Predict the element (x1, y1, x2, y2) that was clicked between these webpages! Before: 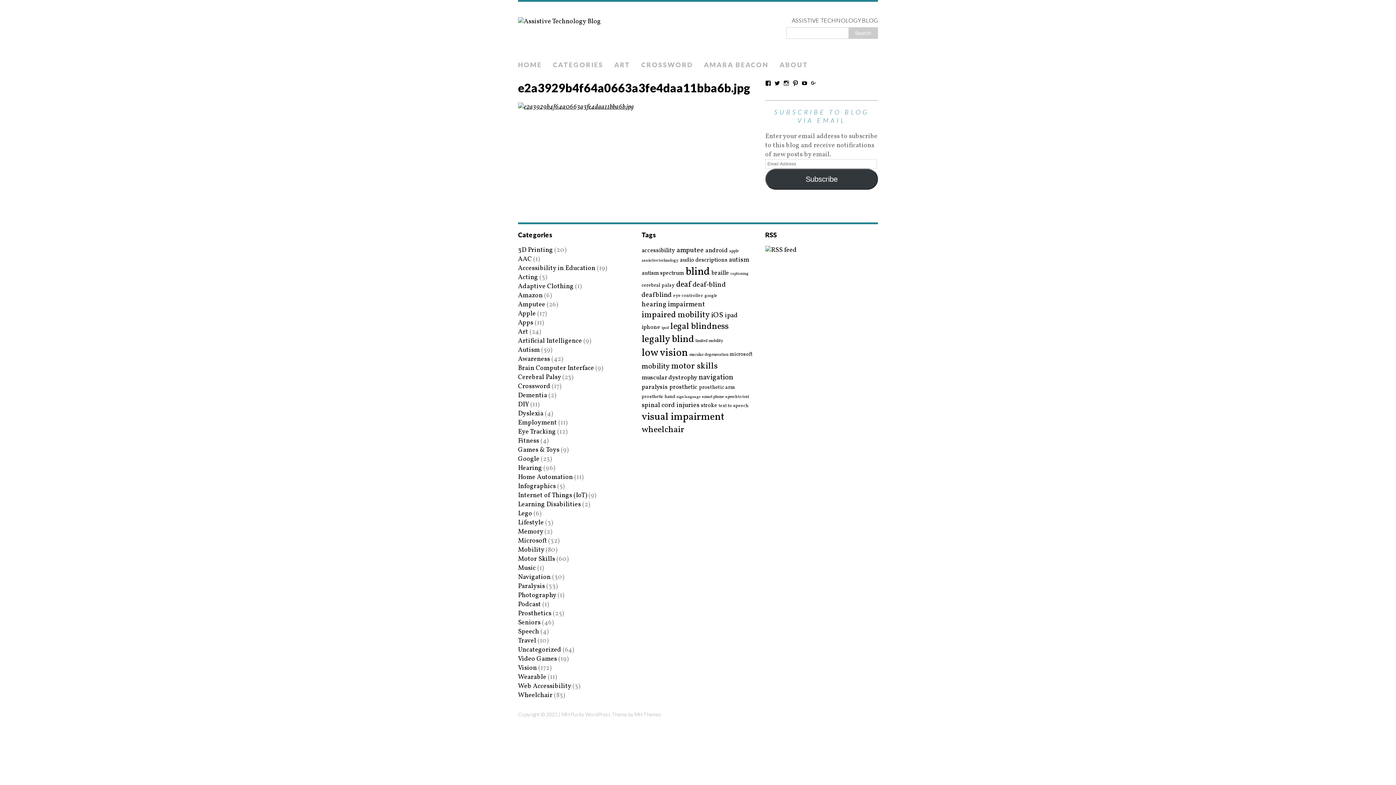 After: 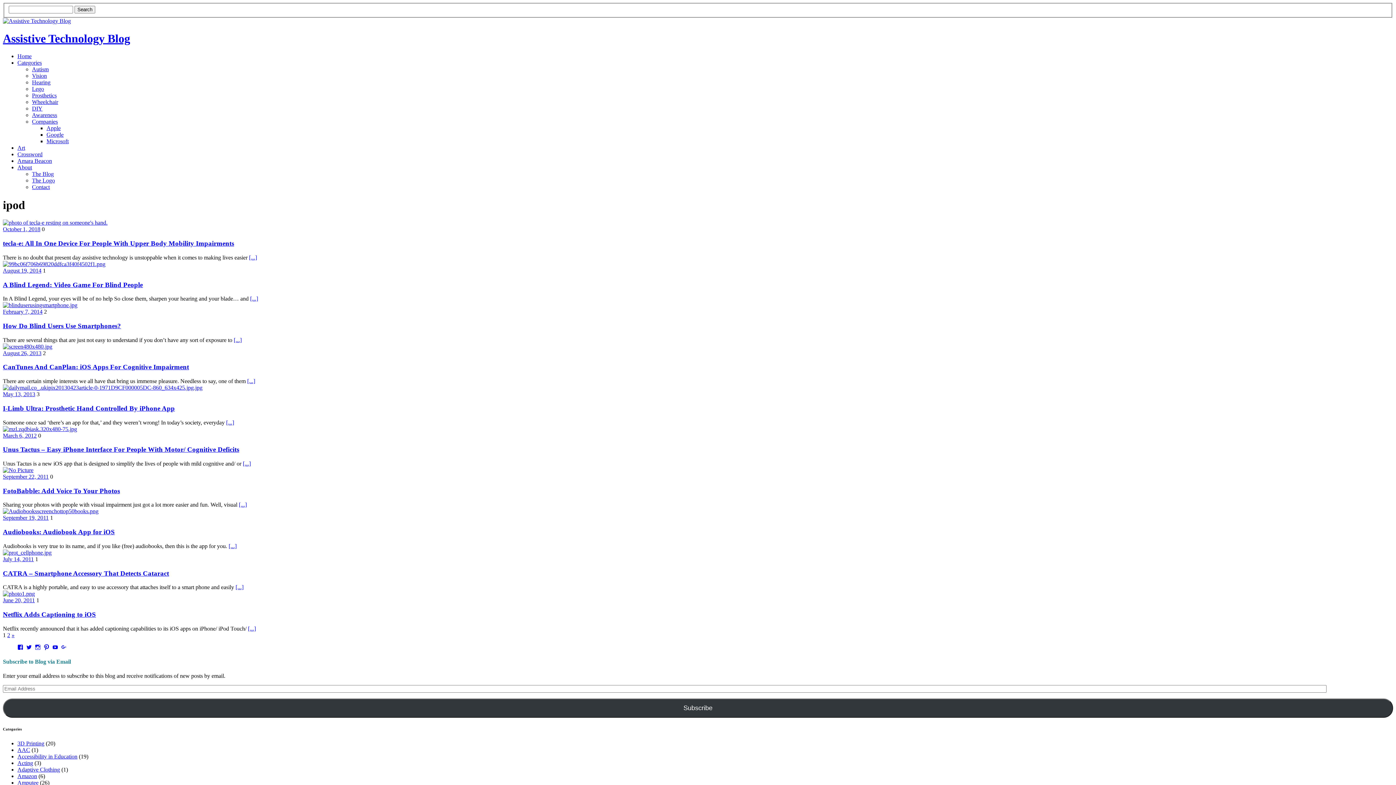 Action: bbox: (661, 325, 669, 330) label: ipod (13 items)